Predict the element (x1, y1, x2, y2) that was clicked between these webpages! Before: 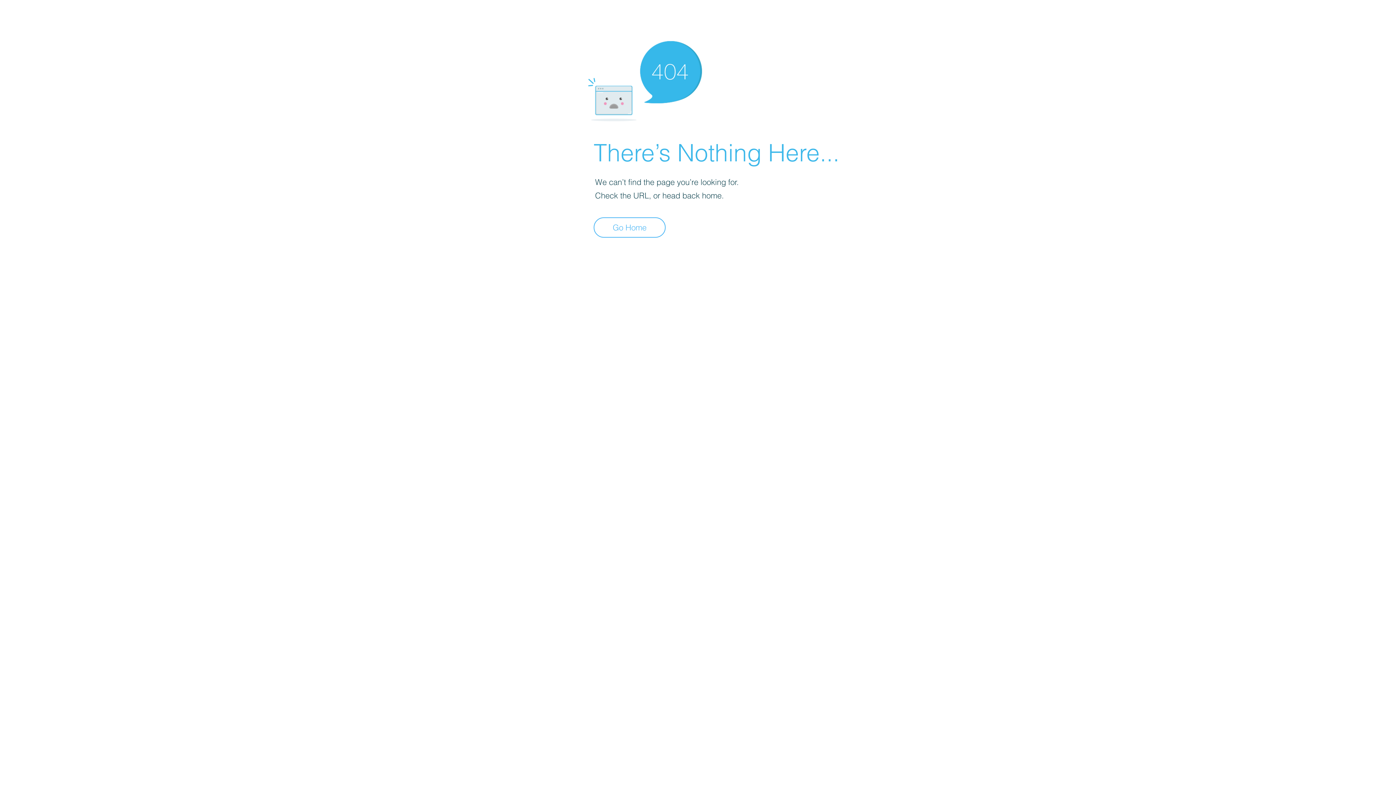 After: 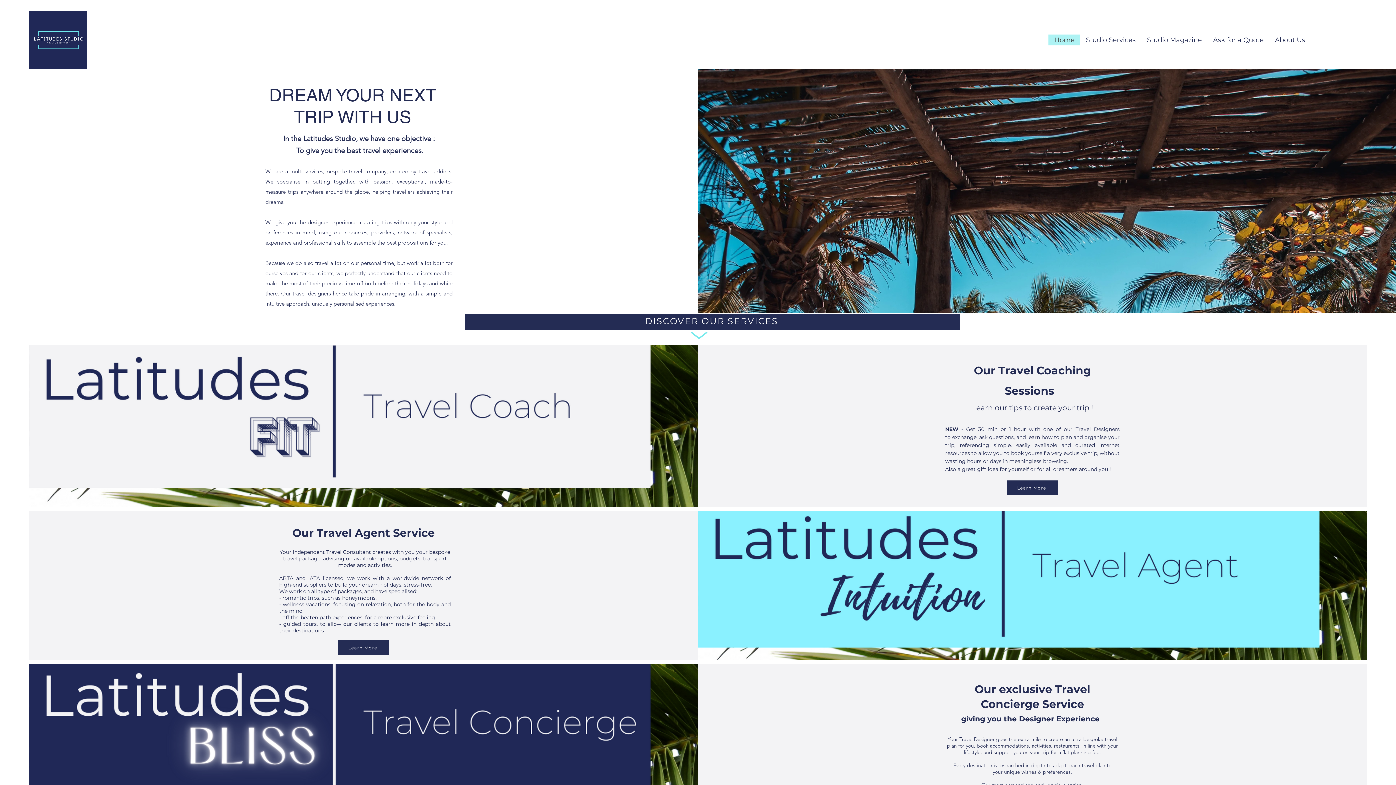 Action: bbox: (593, 217, 665, 237) label: Go Home